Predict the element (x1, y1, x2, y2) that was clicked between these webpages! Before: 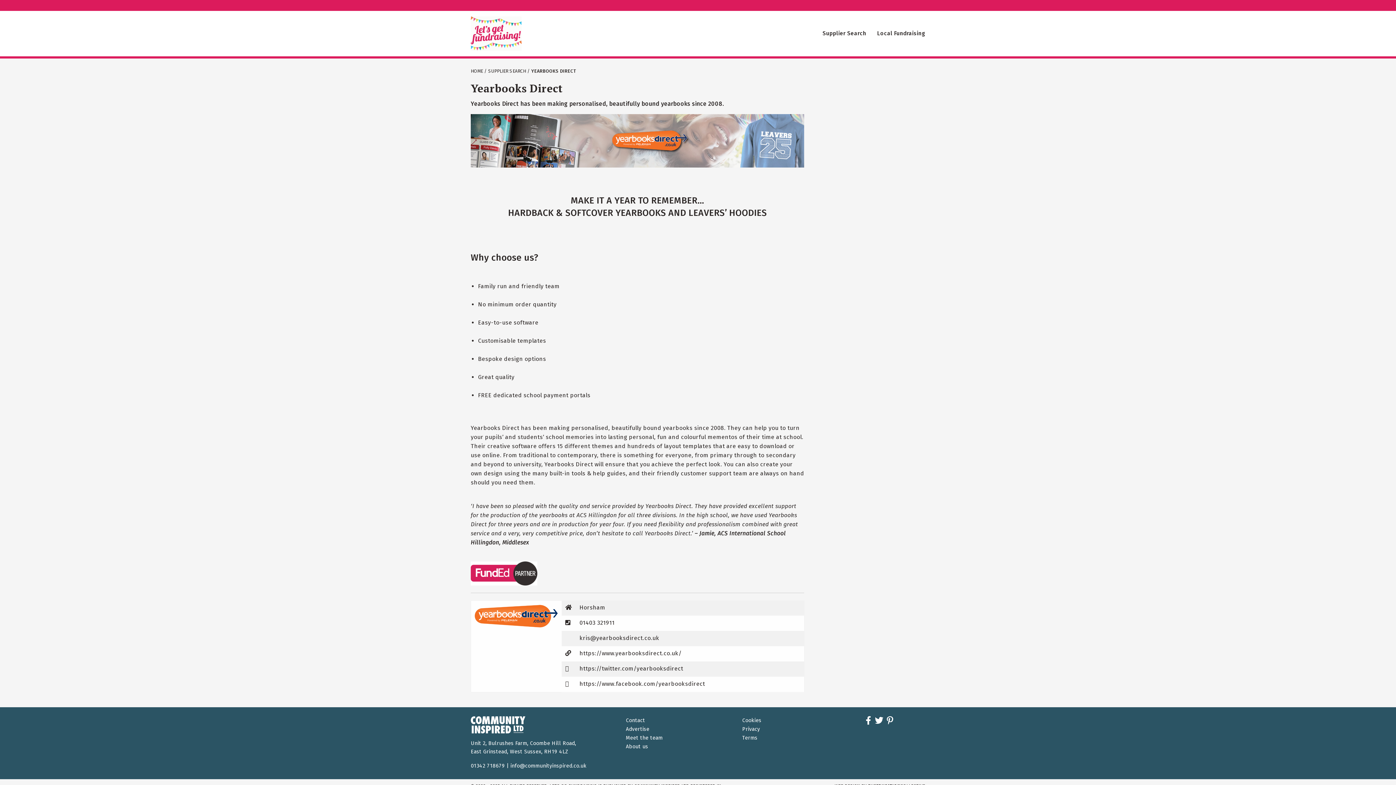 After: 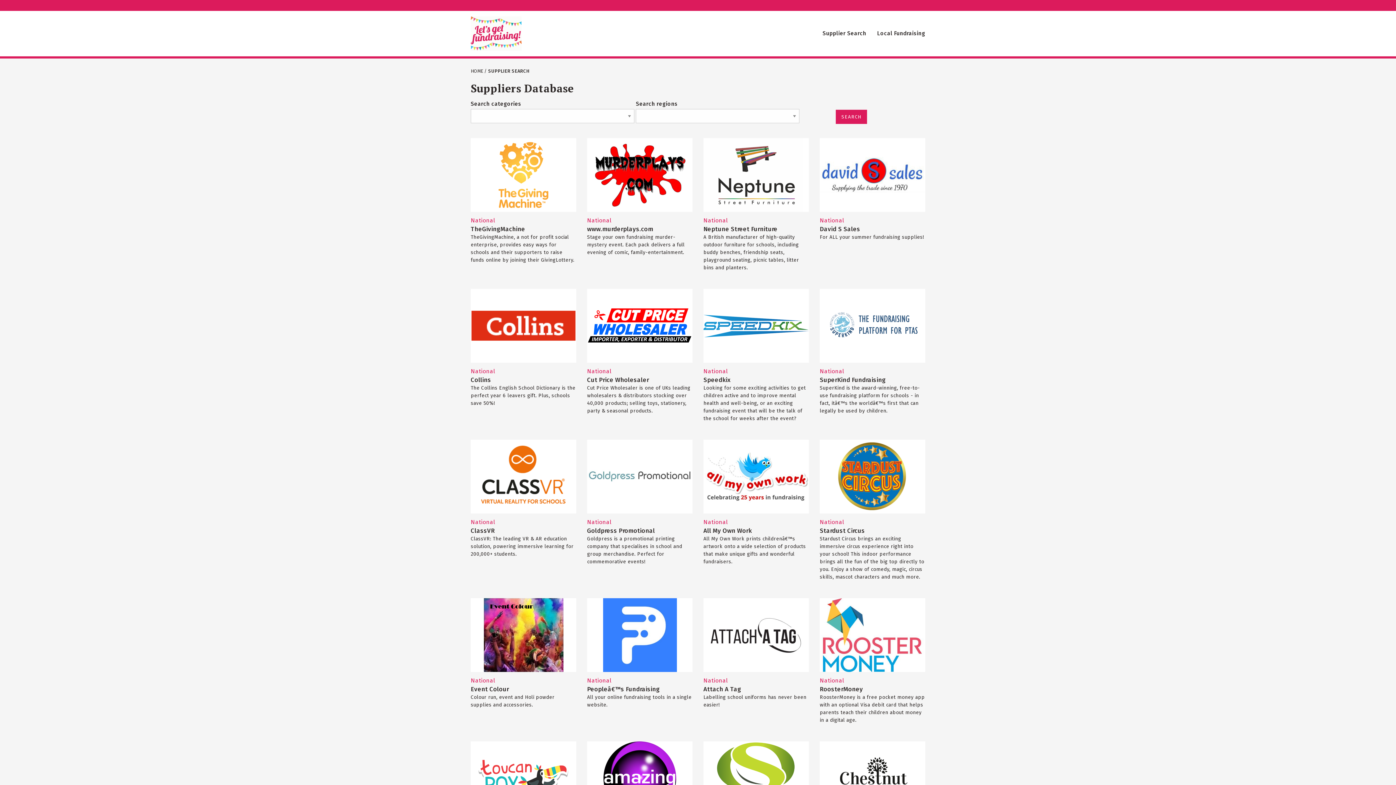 Action: bbox: (488, 68, 526, 73) label: SUPPLIER SEARCH